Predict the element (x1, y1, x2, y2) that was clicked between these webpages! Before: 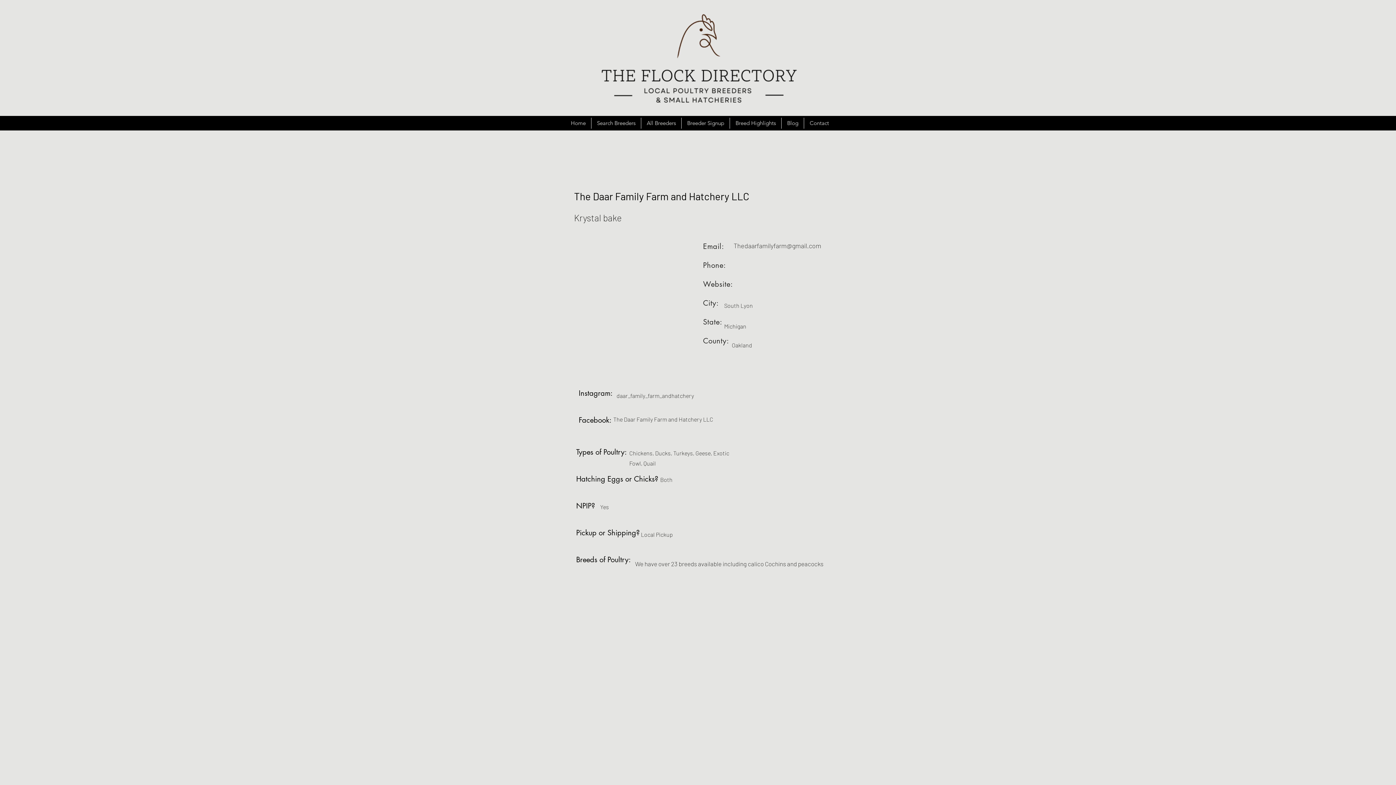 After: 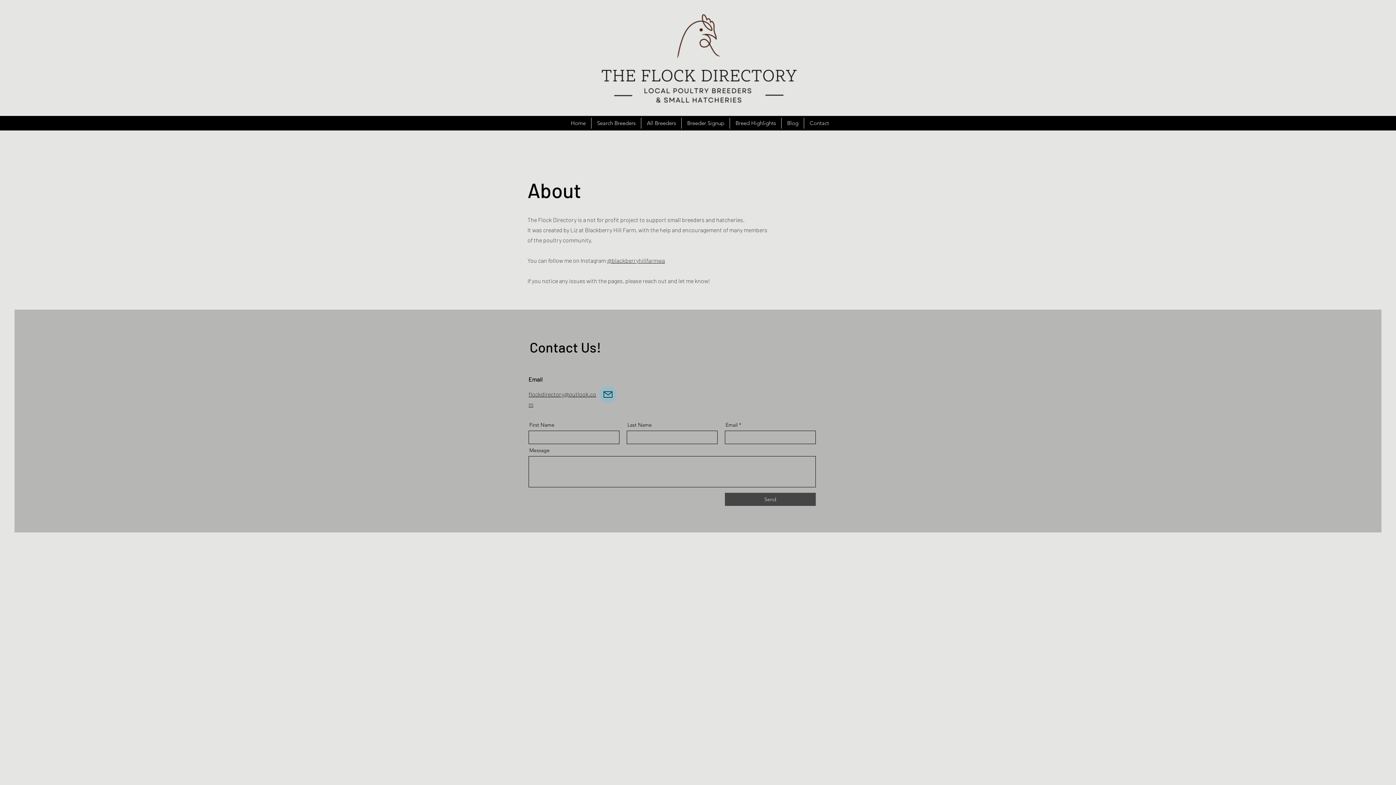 Action: label: Contact bbox: (804, 117, 834, 128)